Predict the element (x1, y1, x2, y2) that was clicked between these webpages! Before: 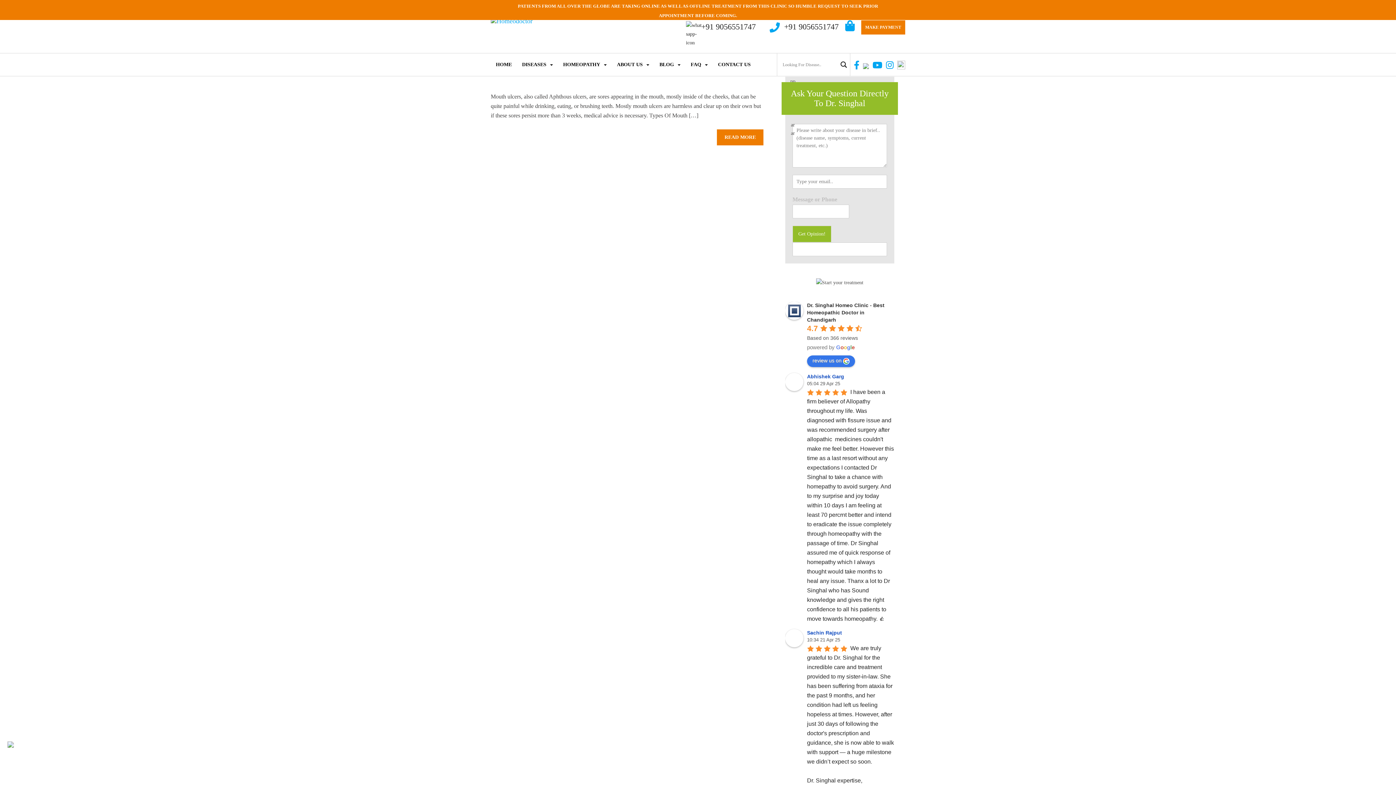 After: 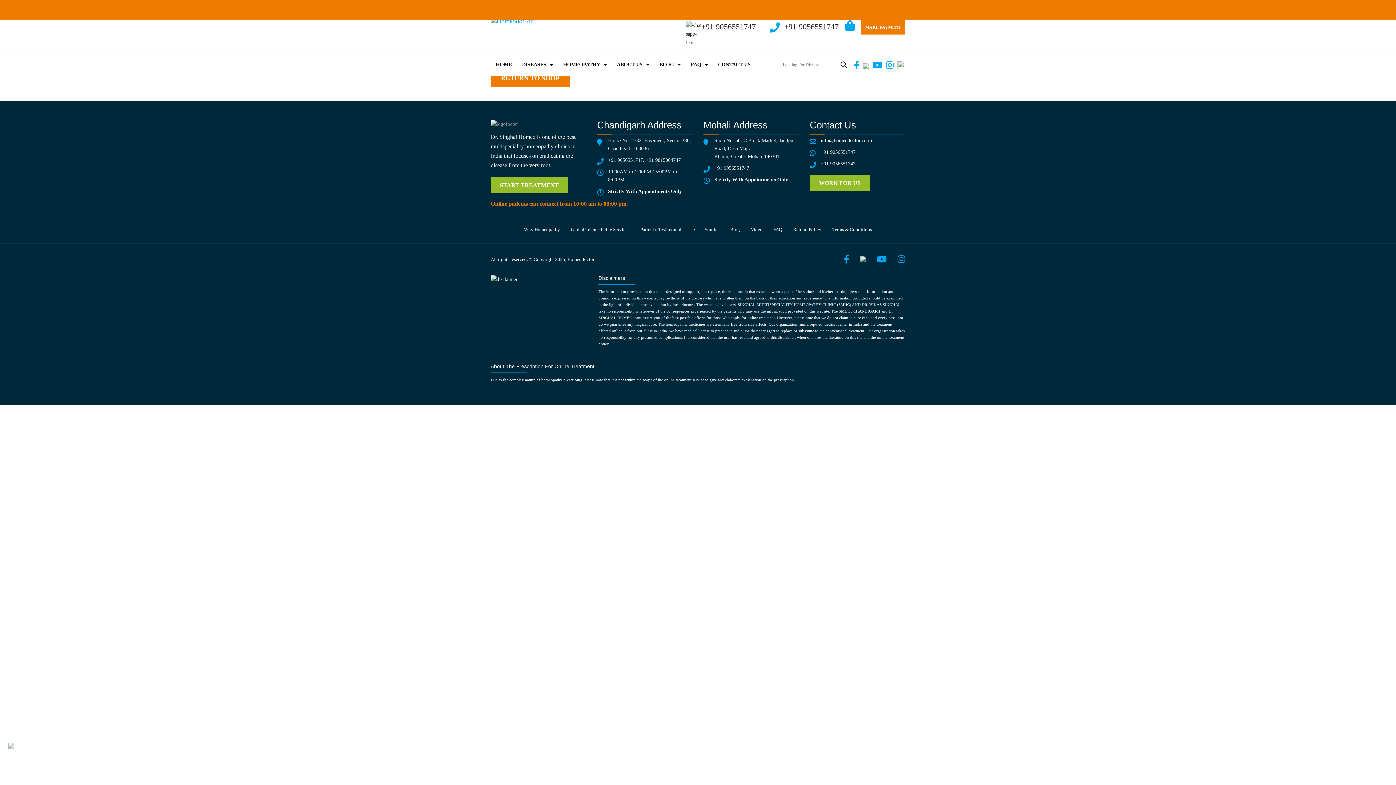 Action: bbox: (845, 20, 854, 32)